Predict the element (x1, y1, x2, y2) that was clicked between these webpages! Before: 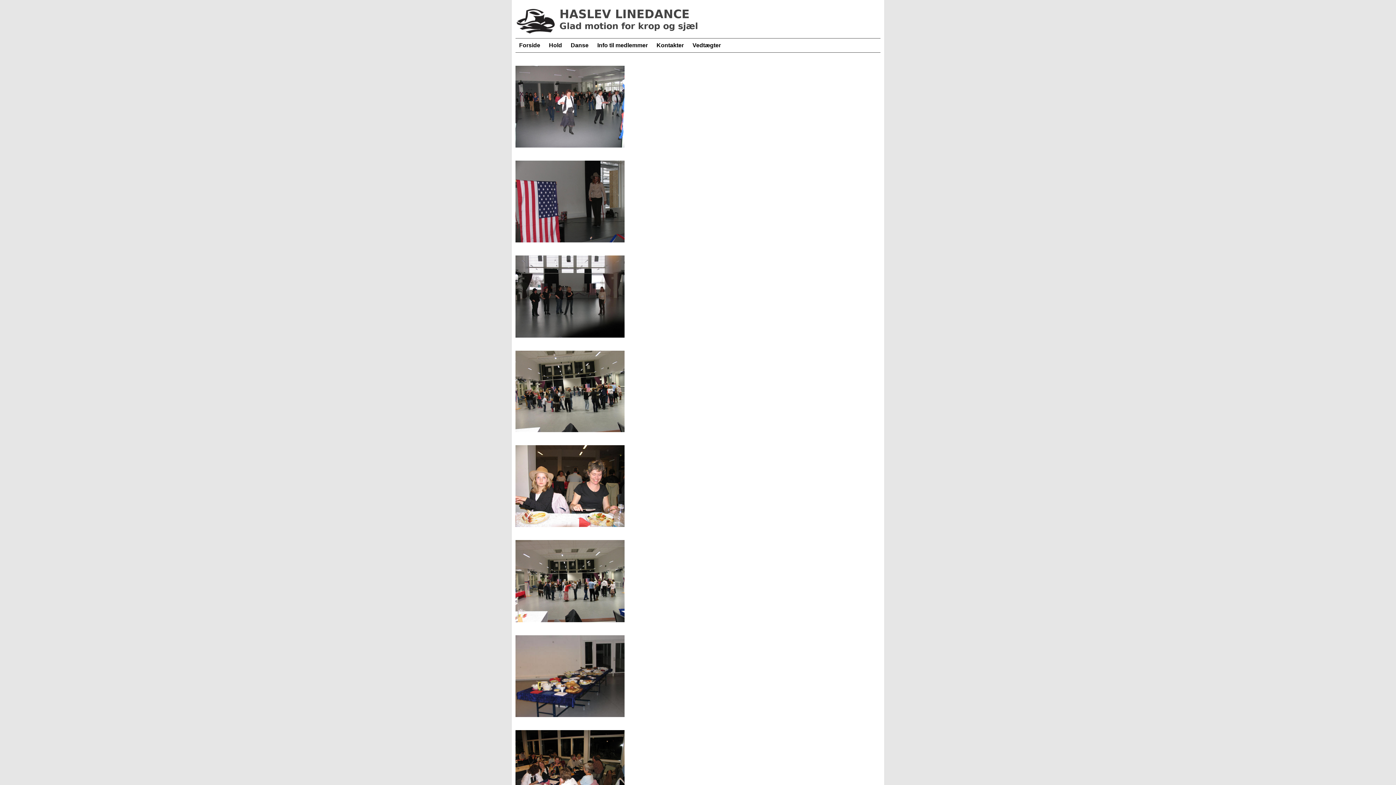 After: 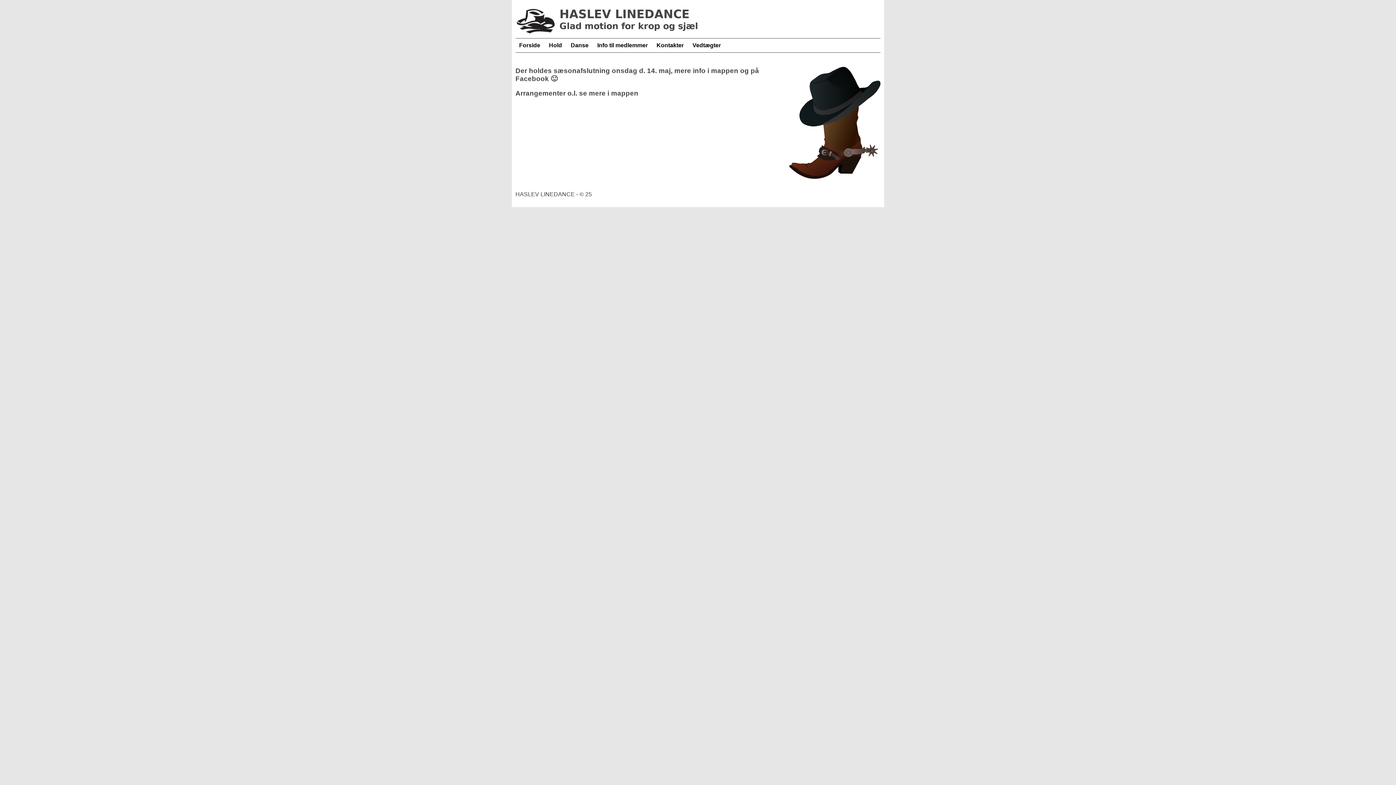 Action: label: Info til medlemmer bbox: (597, 42, 648, 48)